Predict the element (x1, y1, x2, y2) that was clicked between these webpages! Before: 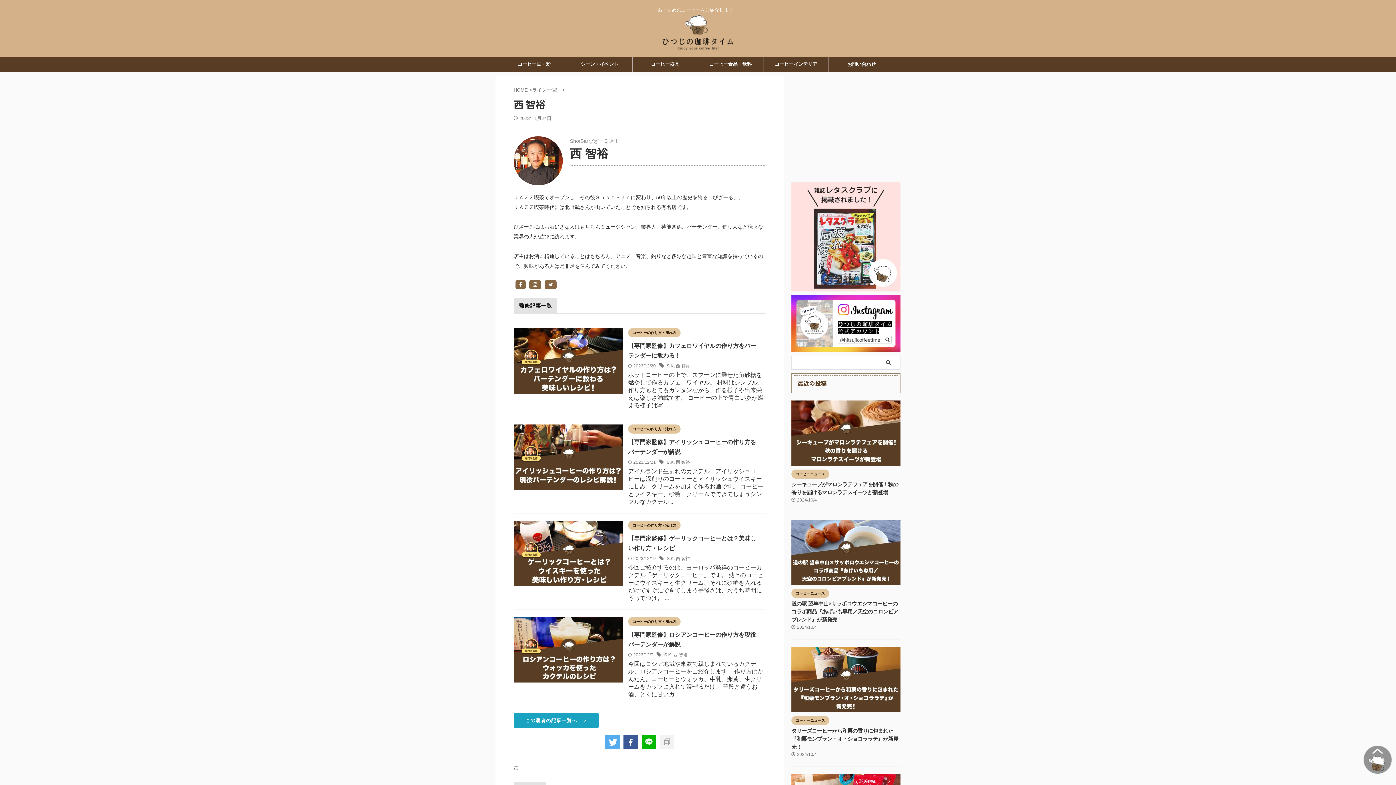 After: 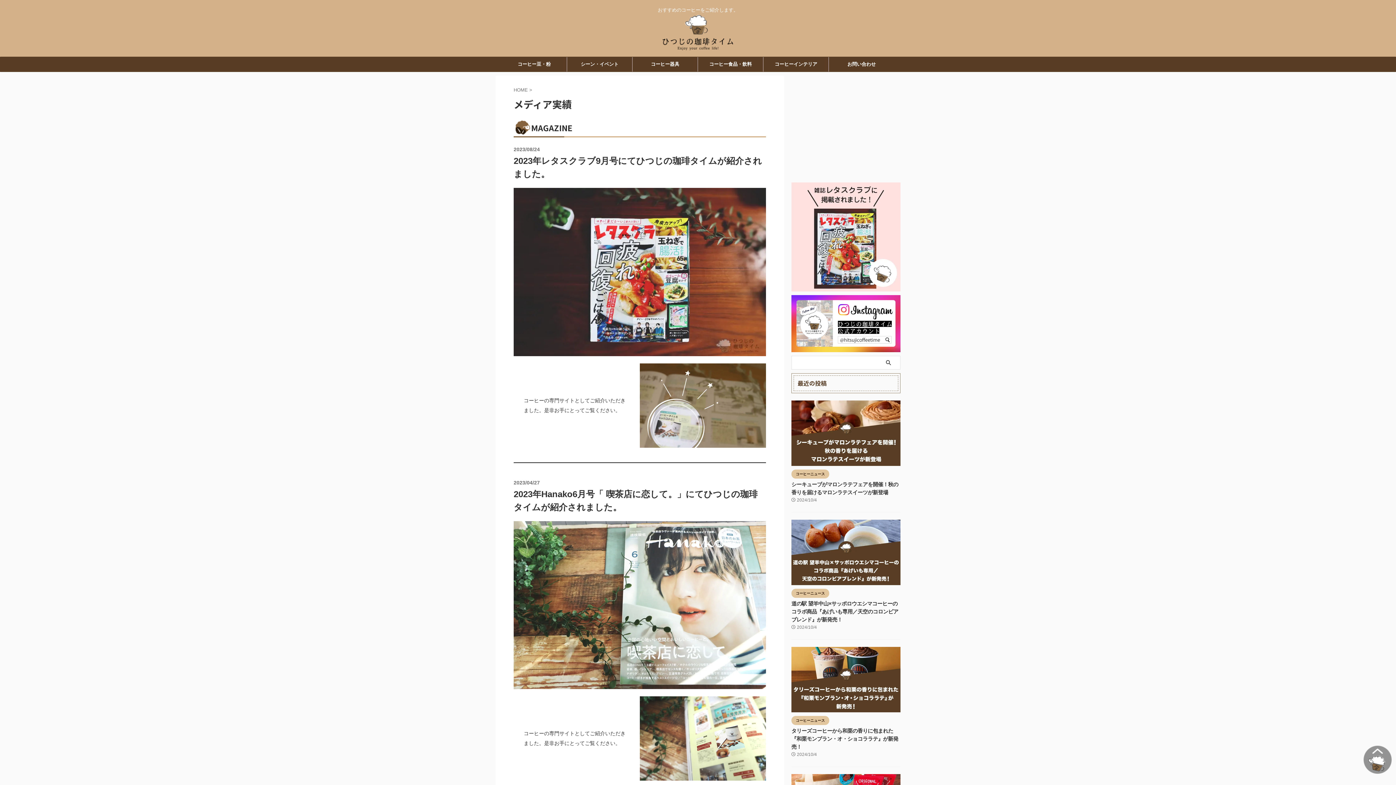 Action: bbox: (791, 285, 900, 291)